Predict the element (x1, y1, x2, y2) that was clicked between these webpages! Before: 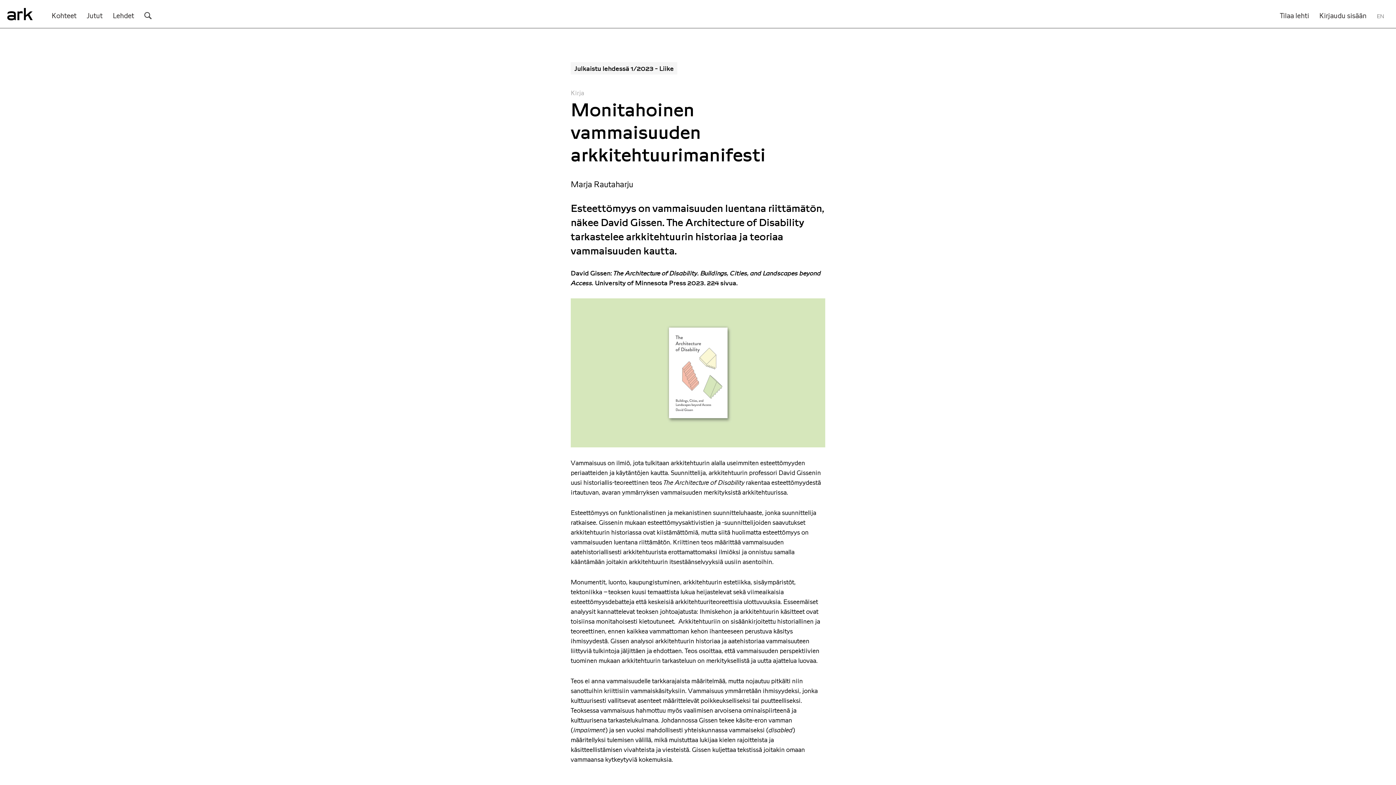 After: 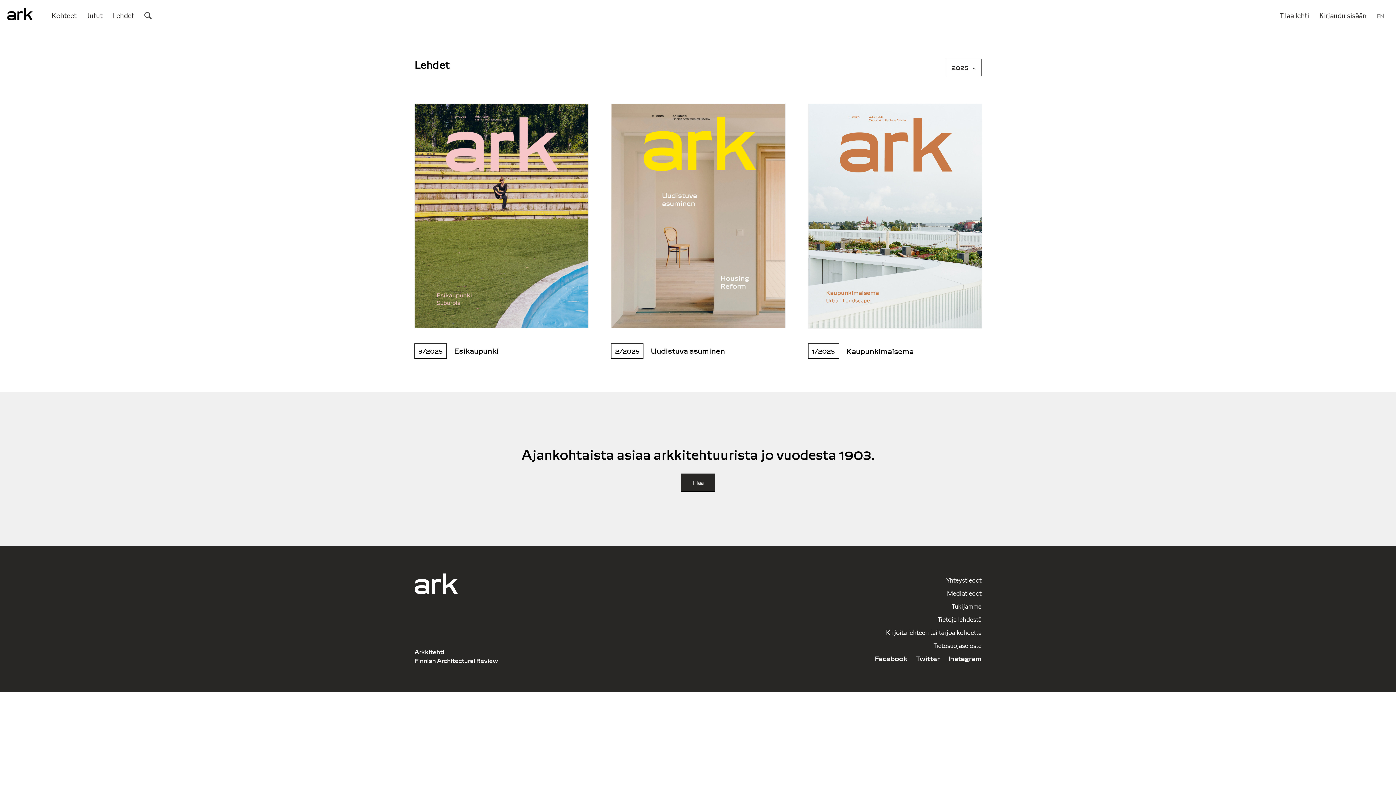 Action: label: Lehdet bbox: (112, 10, 134, 19)